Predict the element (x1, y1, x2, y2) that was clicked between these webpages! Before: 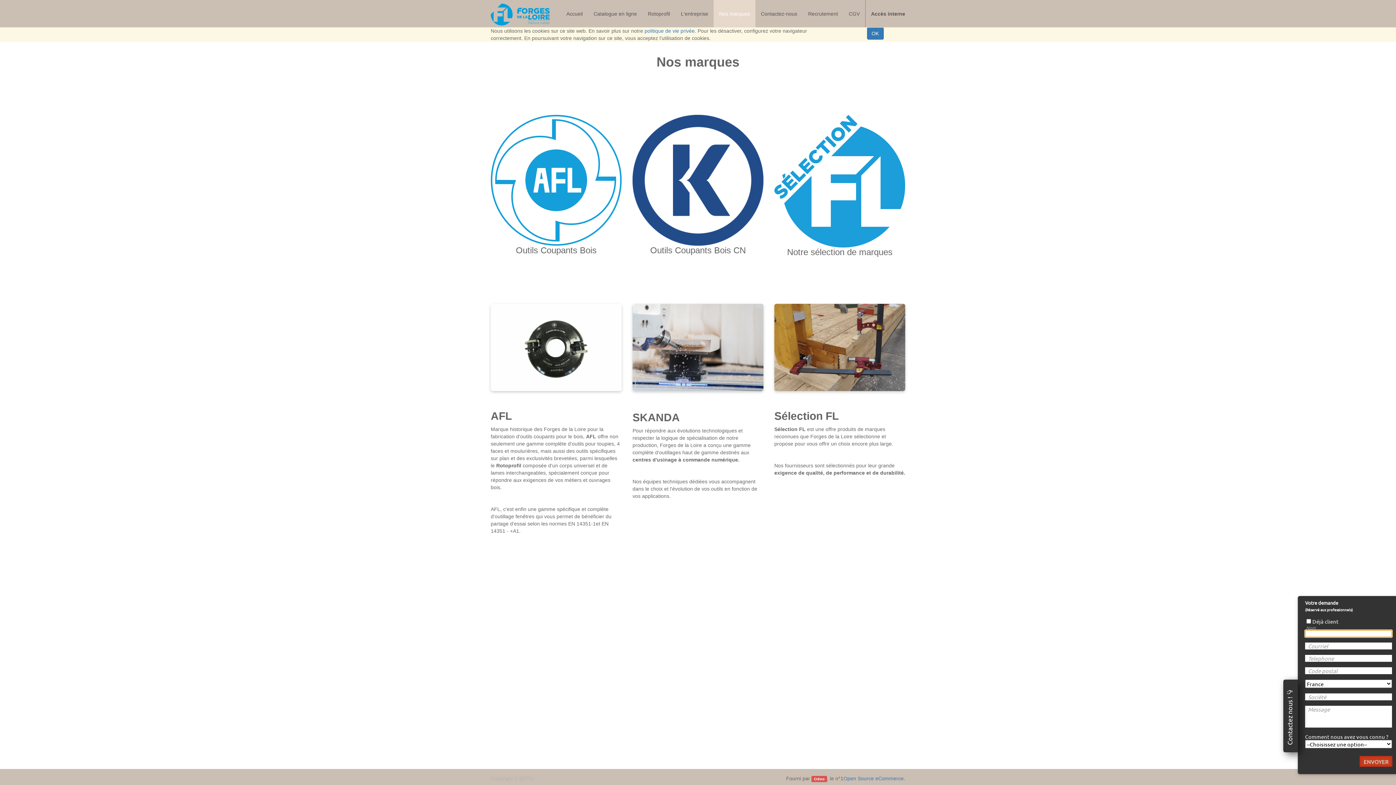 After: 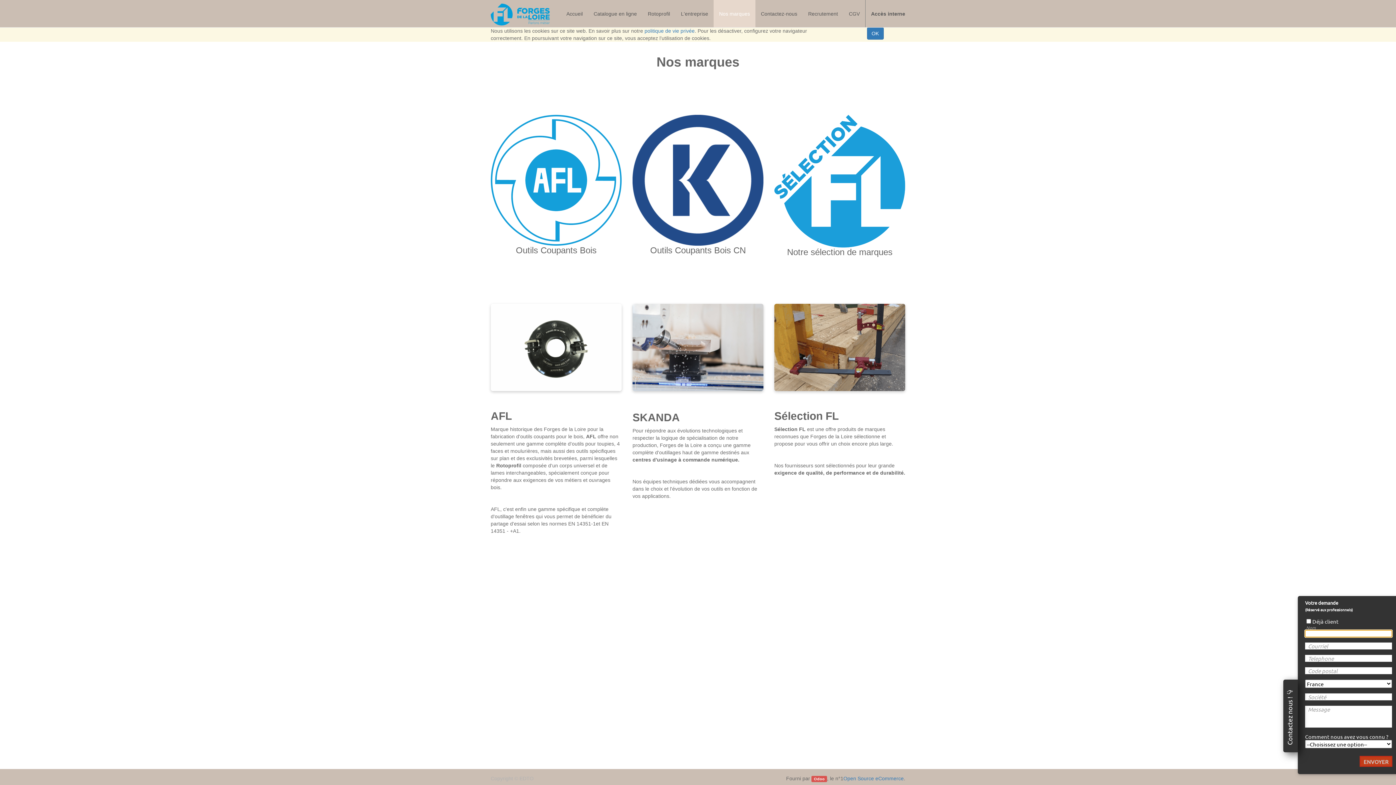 Action: label: Nos marques bbox: (713, 0, 755, 27)